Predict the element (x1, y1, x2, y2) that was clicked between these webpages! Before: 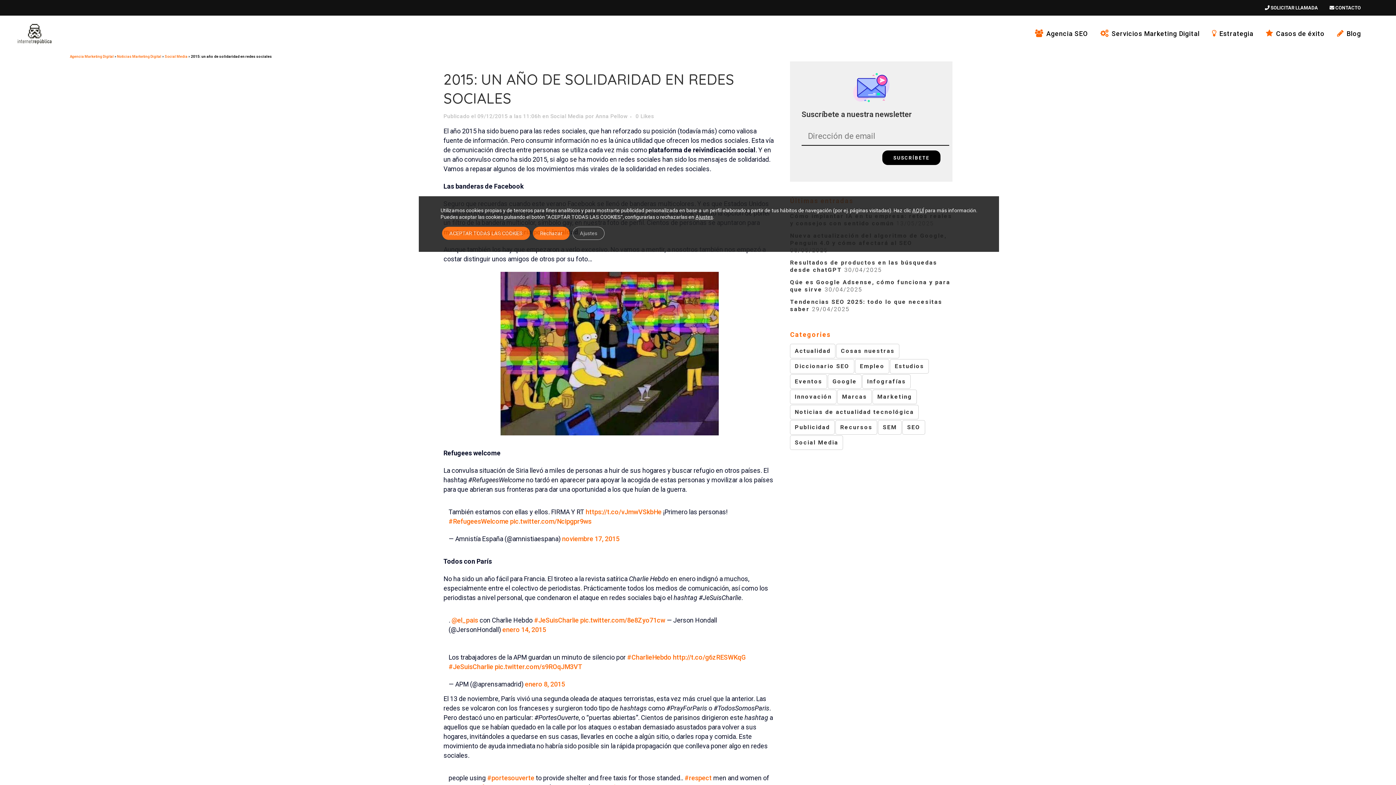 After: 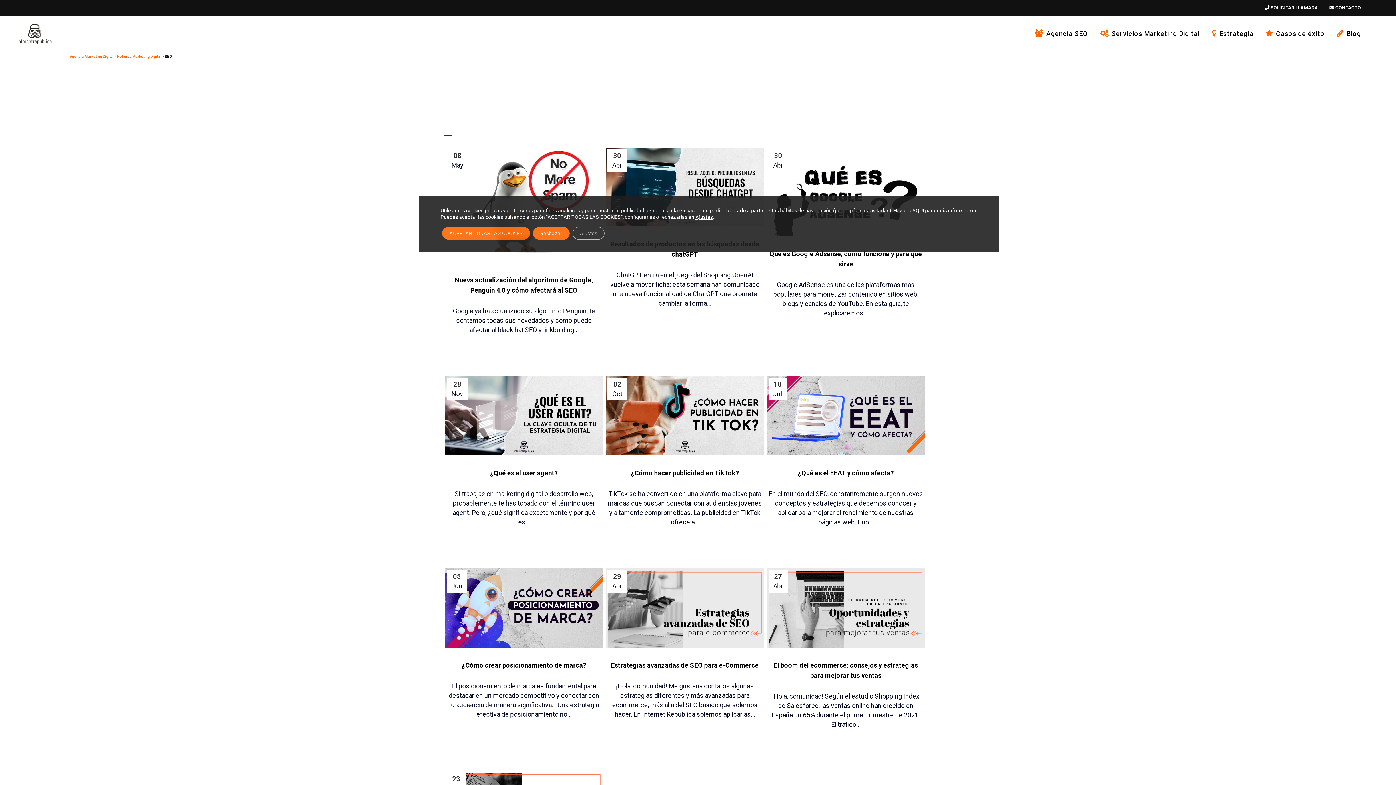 Action: bbox: (907, 423, 920, 430) label: SEO